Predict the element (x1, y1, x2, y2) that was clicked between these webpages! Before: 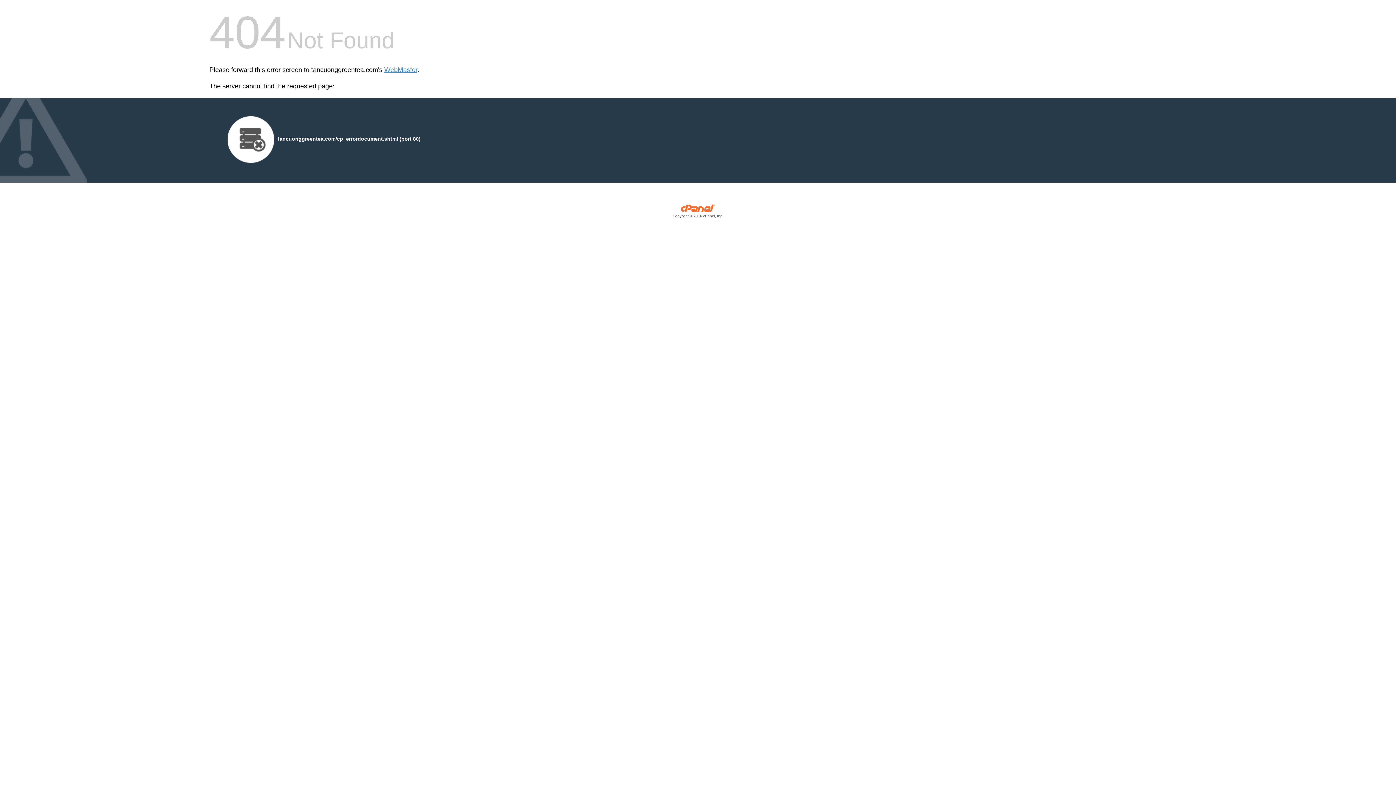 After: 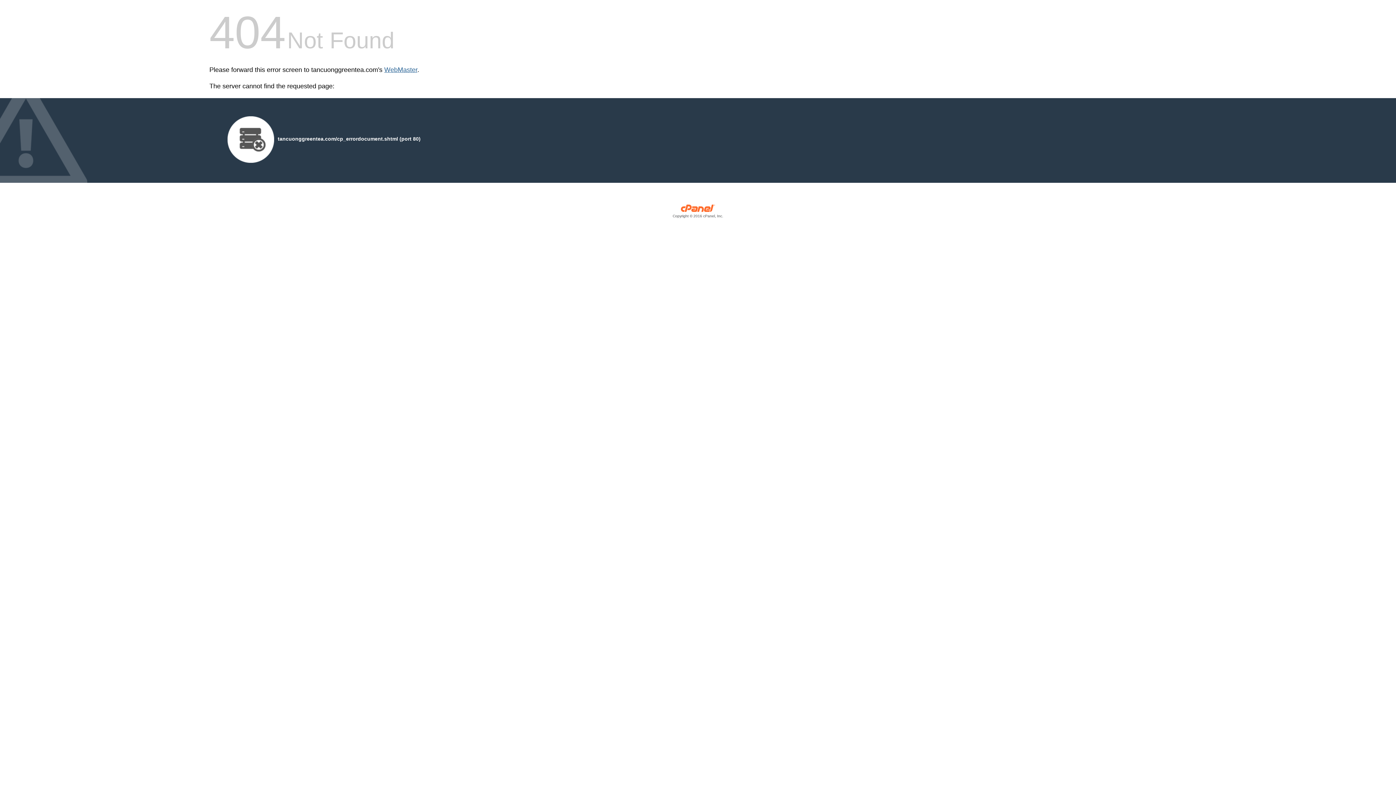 Action: bbox: (384, 66, 417, 73) label: WebMaster